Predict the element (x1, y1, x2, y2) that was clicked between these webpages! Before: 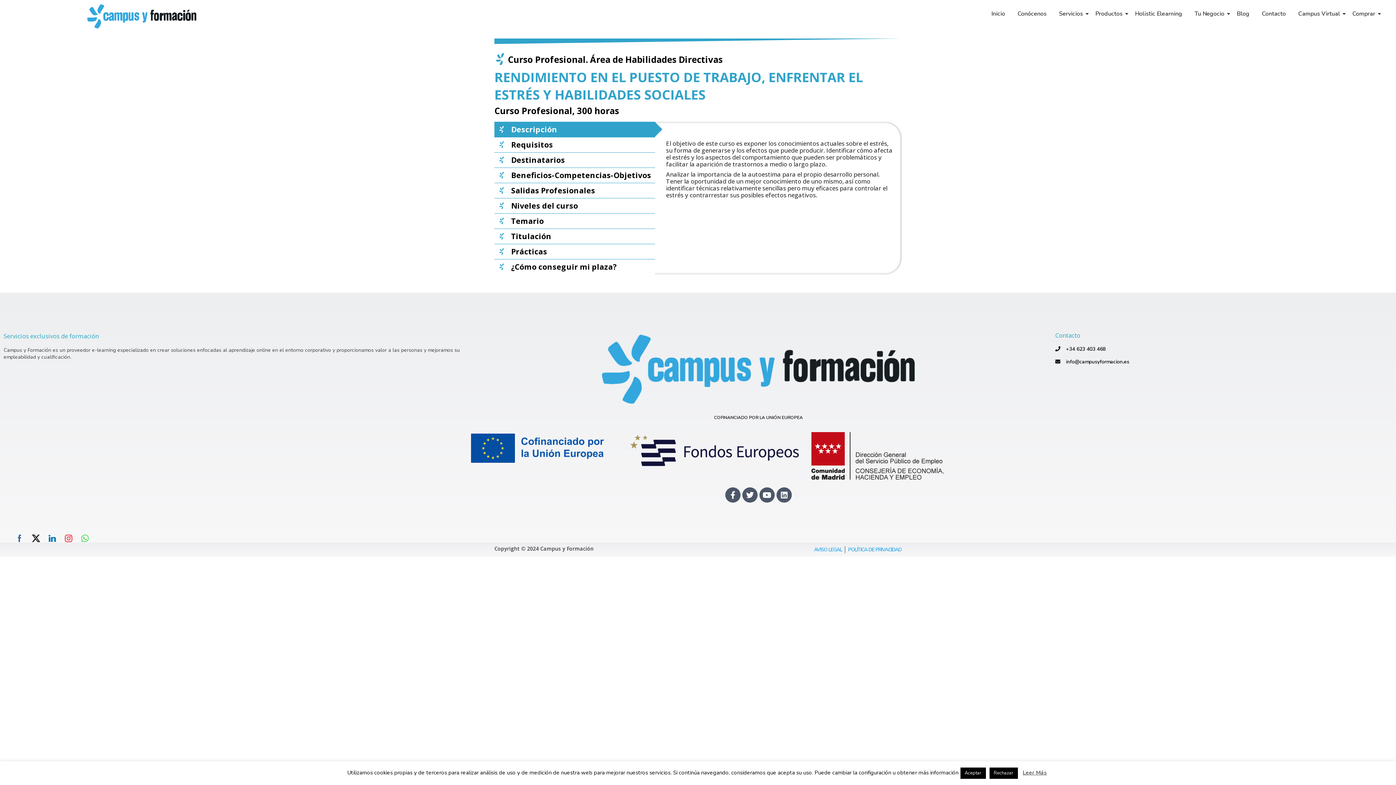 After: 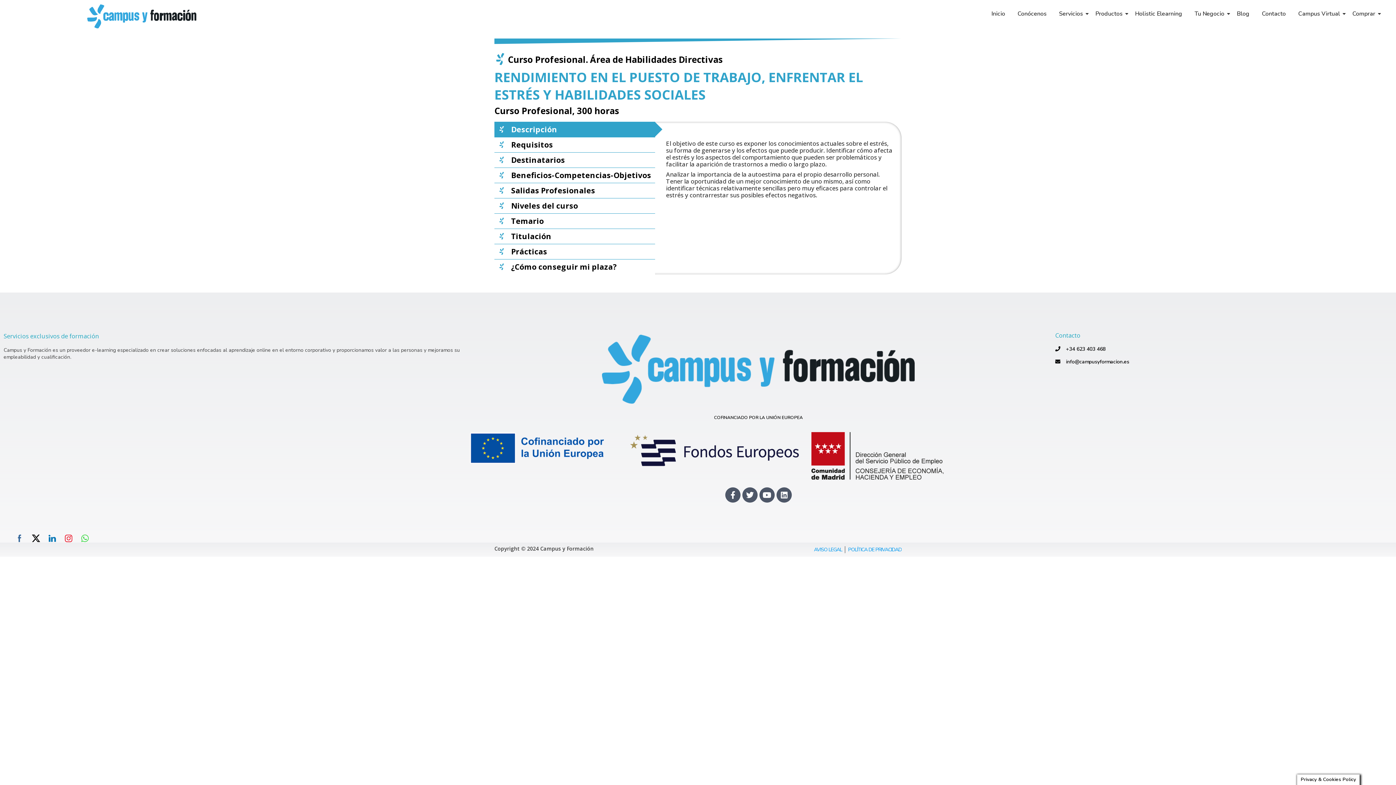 Action: label: Aceptar bbox: (960, 768, 986, 779)